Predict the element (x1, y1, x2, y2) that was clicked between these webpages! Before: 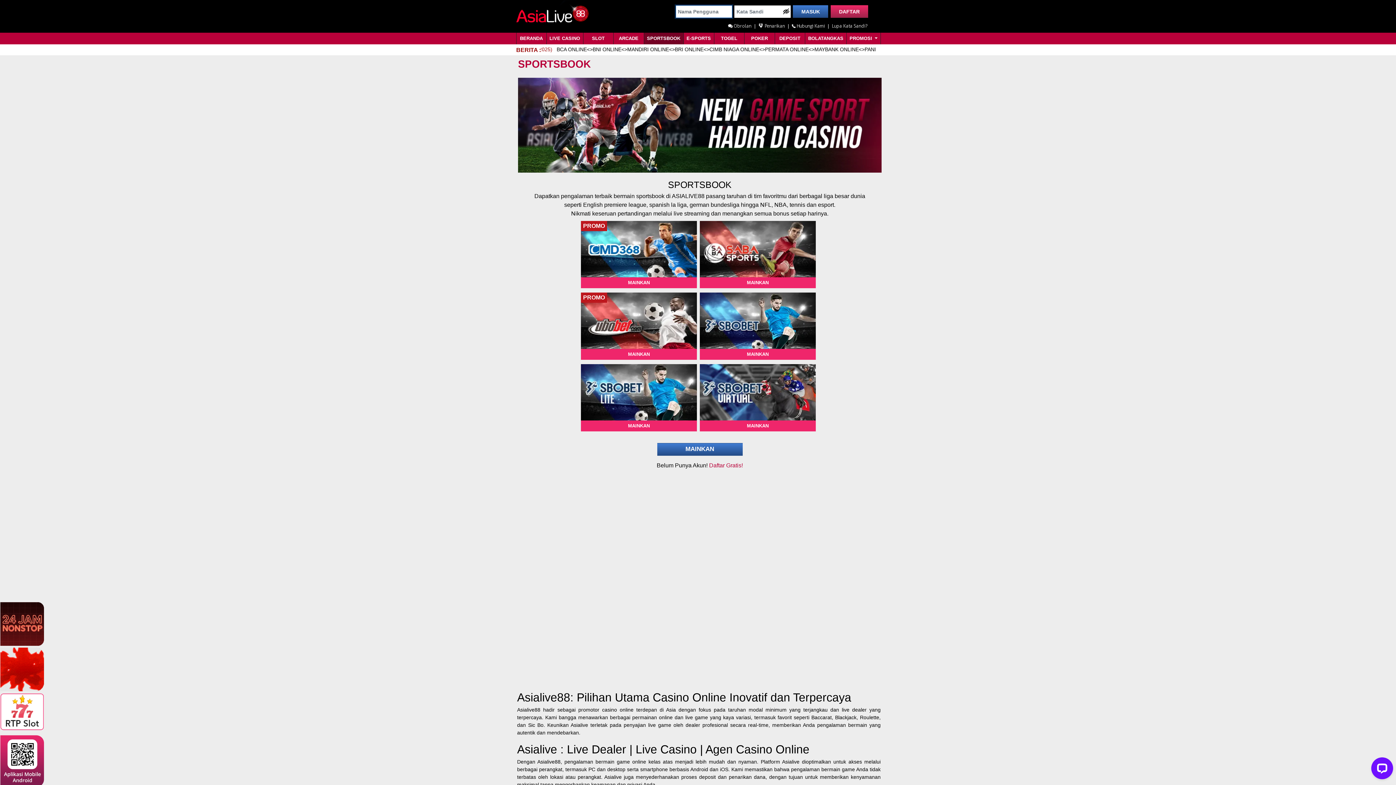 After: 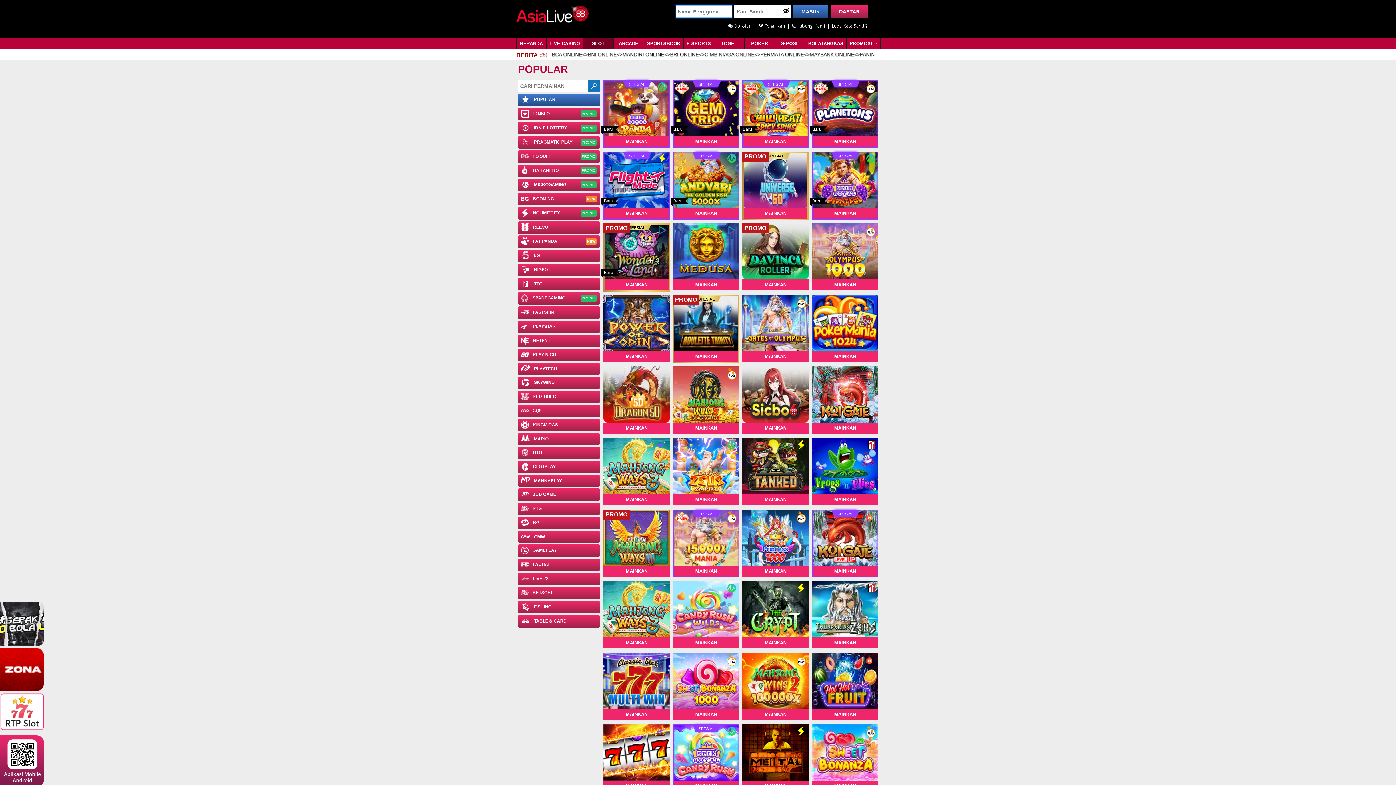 Action: bbox: (583, 32, 613, 44) label: SLOT